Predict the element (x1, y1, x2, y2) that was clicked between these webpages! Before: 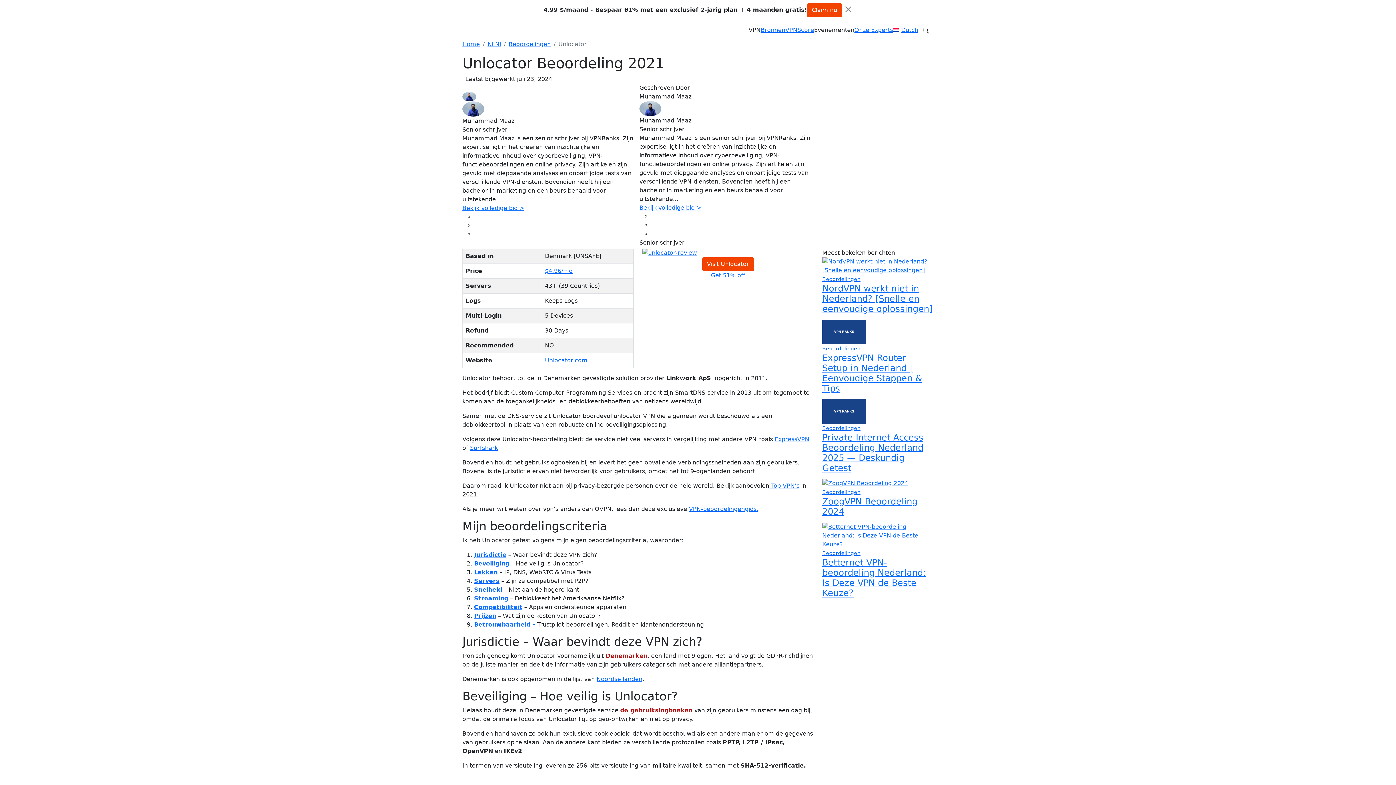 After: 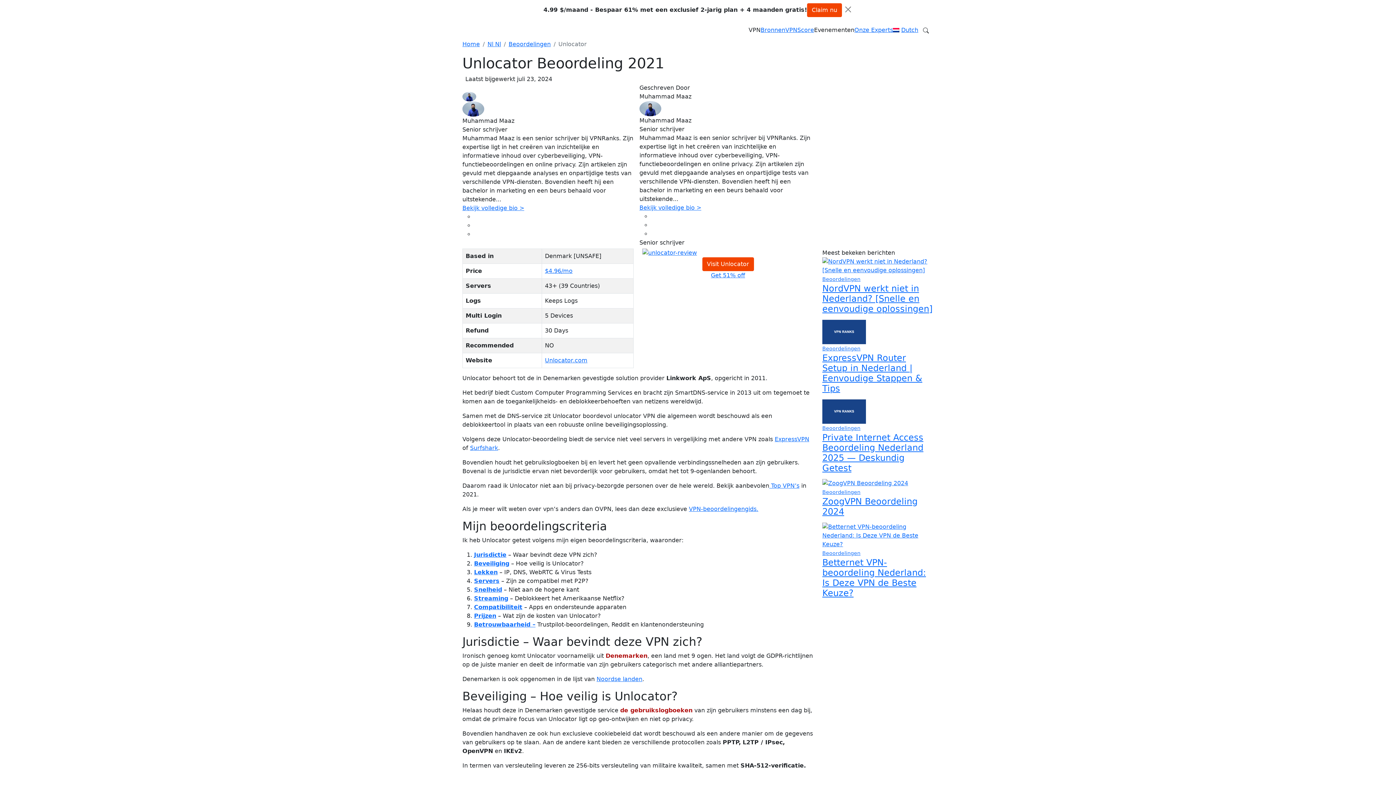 Action: label: Dutch bbox: (893, 25, 918, 34)